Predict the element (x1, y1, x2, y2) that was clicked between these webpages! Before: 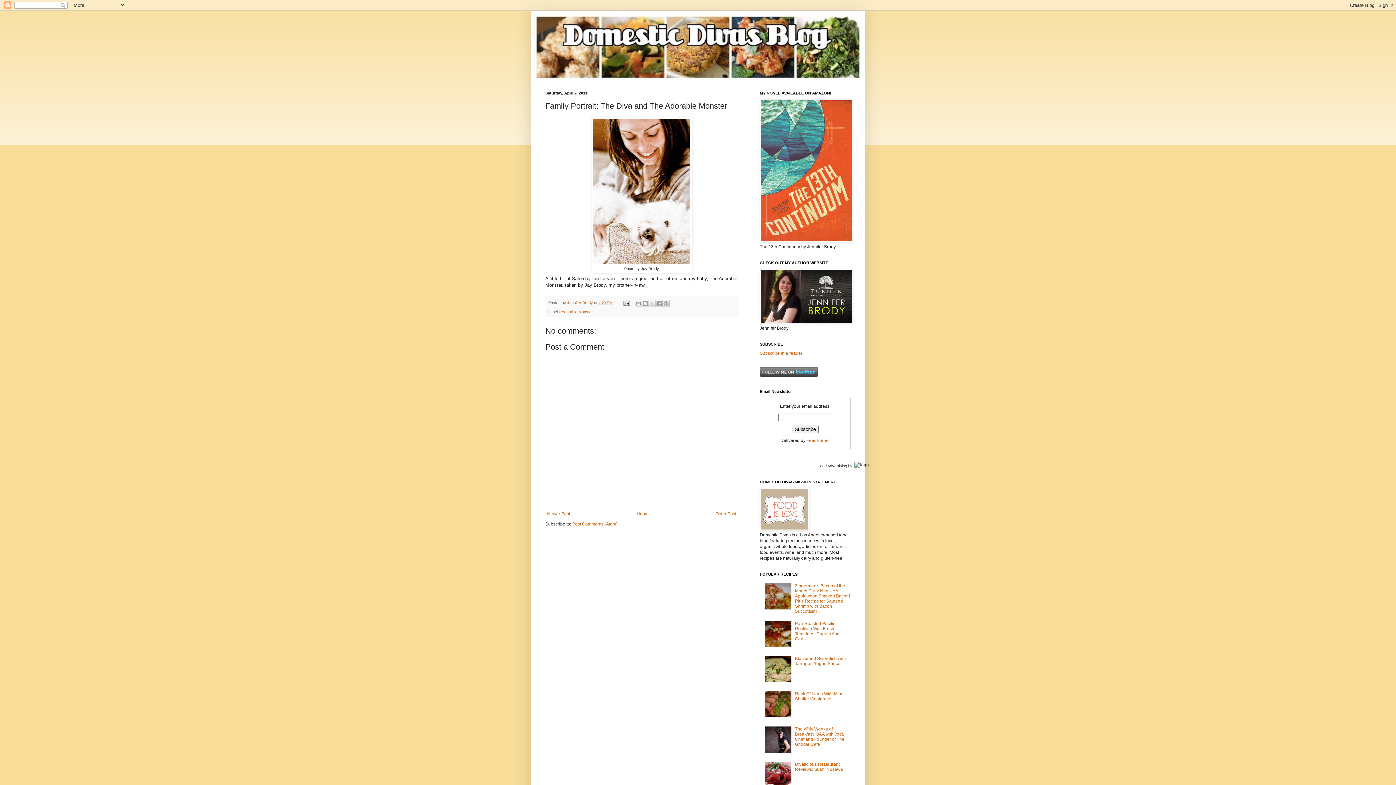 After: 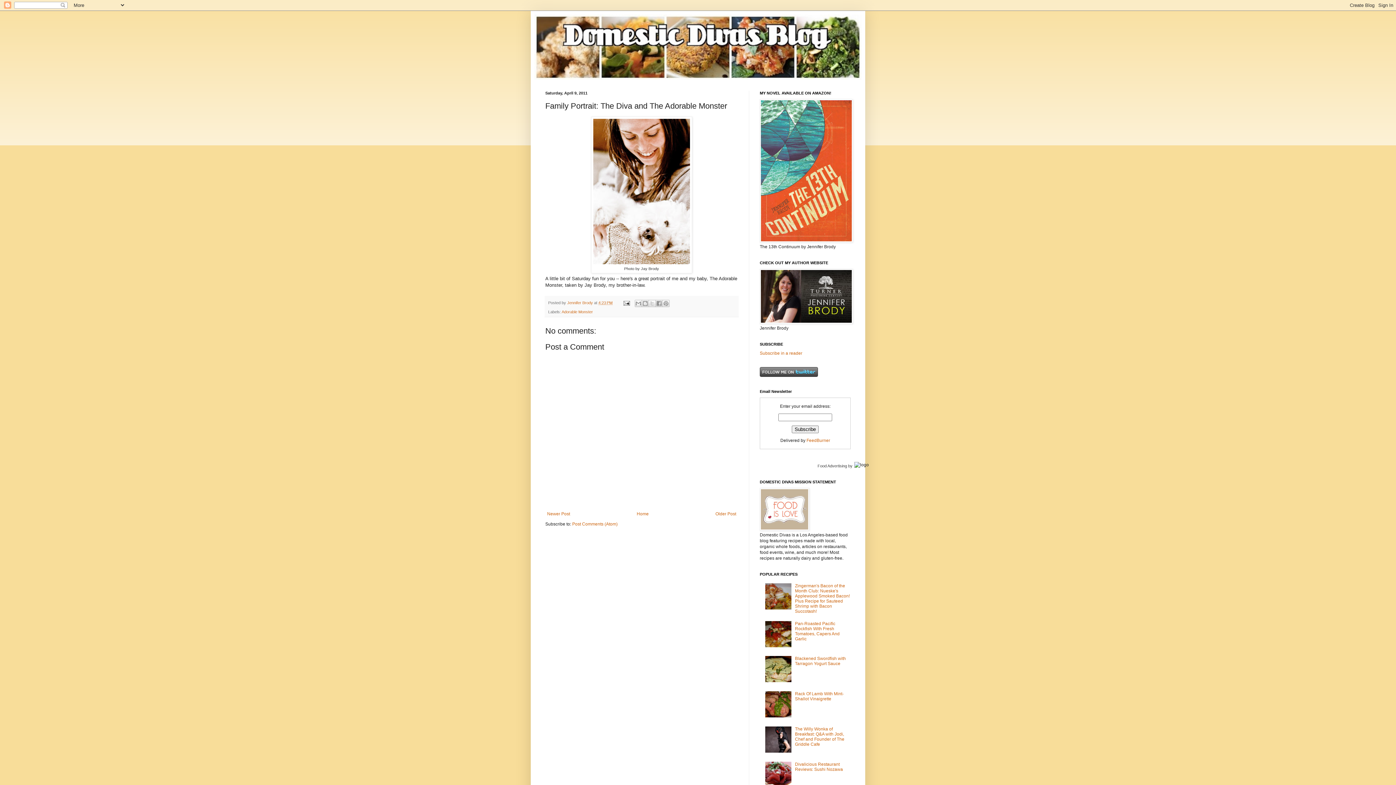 Action: label: Food Advertising bbox: (817, 464, 847, 468)